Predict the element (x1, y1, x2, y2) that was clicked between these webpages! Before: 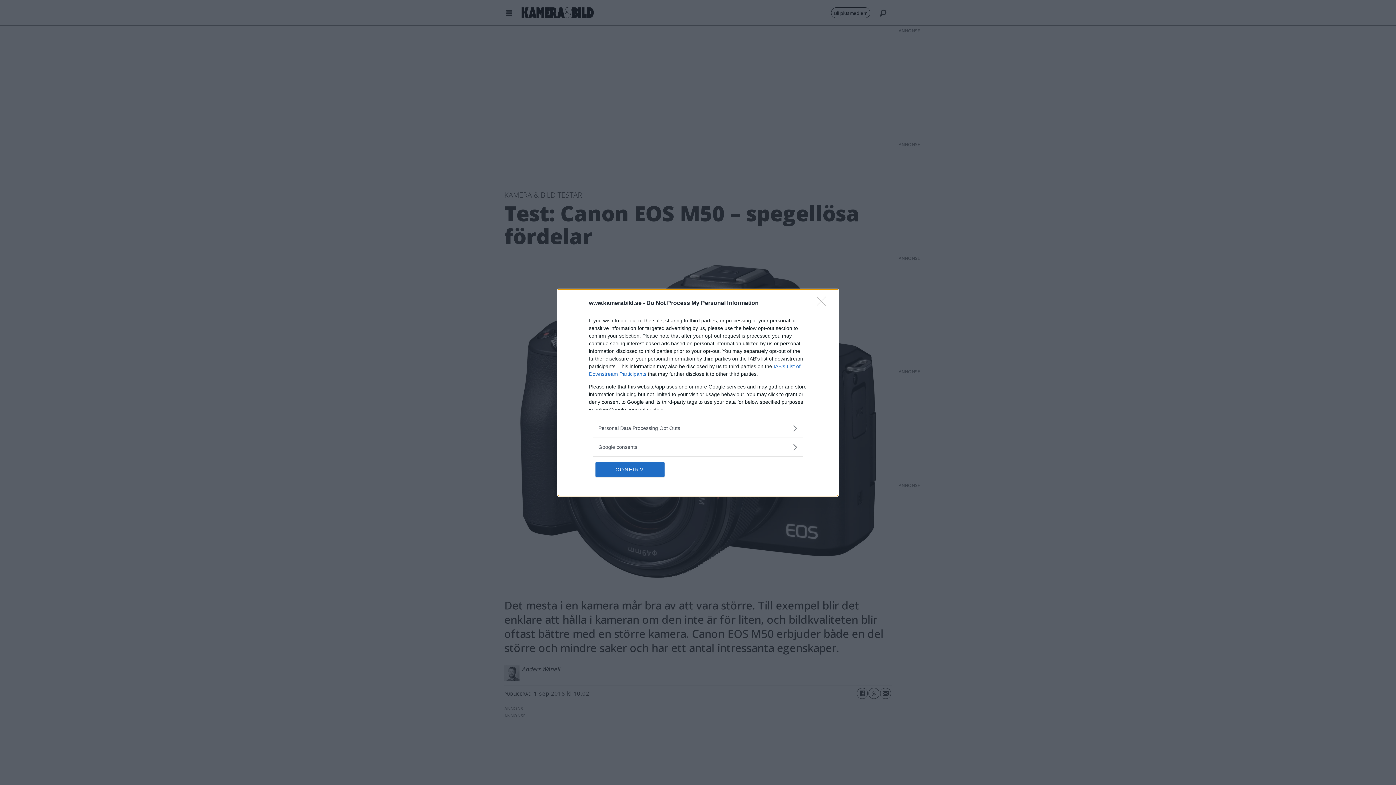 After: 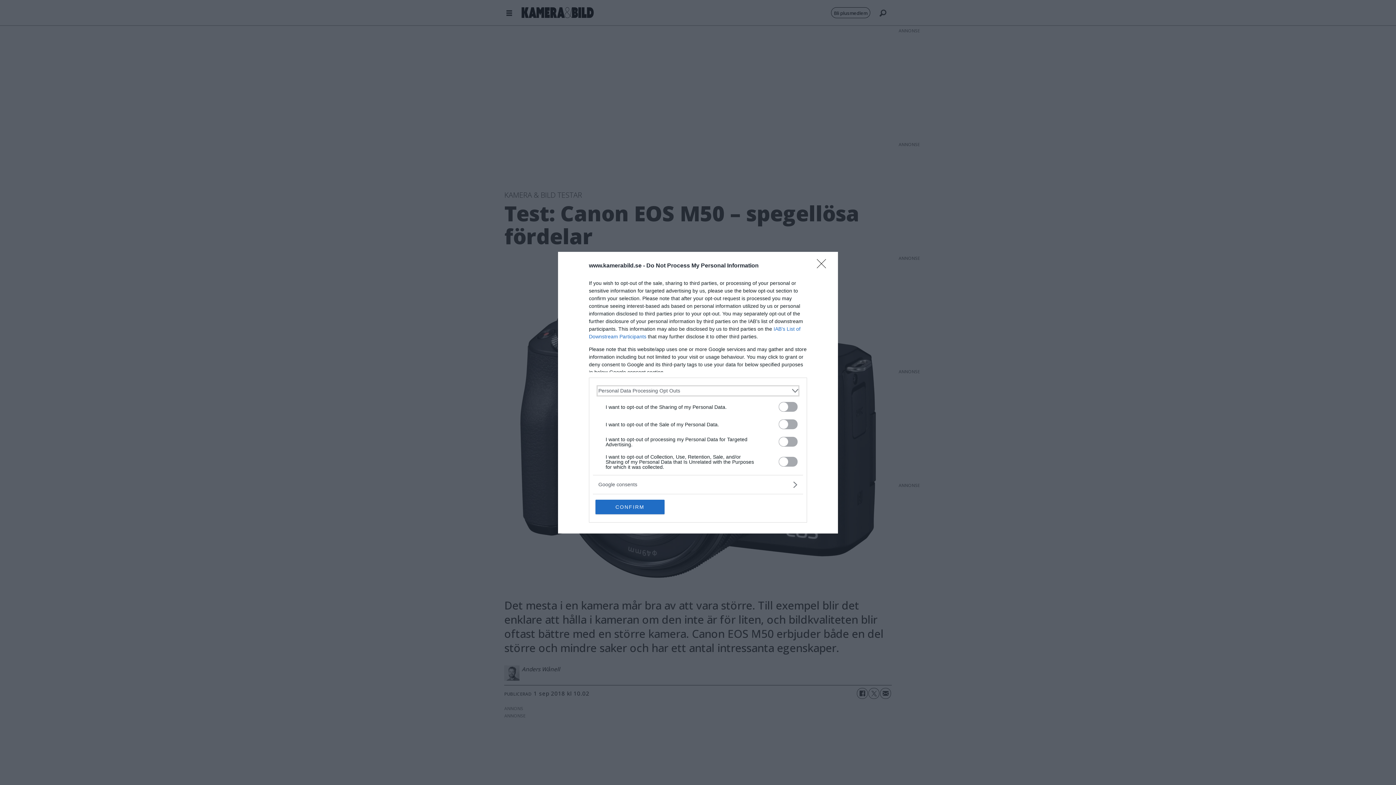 Action: label: Opt-Outs bbox: (598, 424, 797, 432)